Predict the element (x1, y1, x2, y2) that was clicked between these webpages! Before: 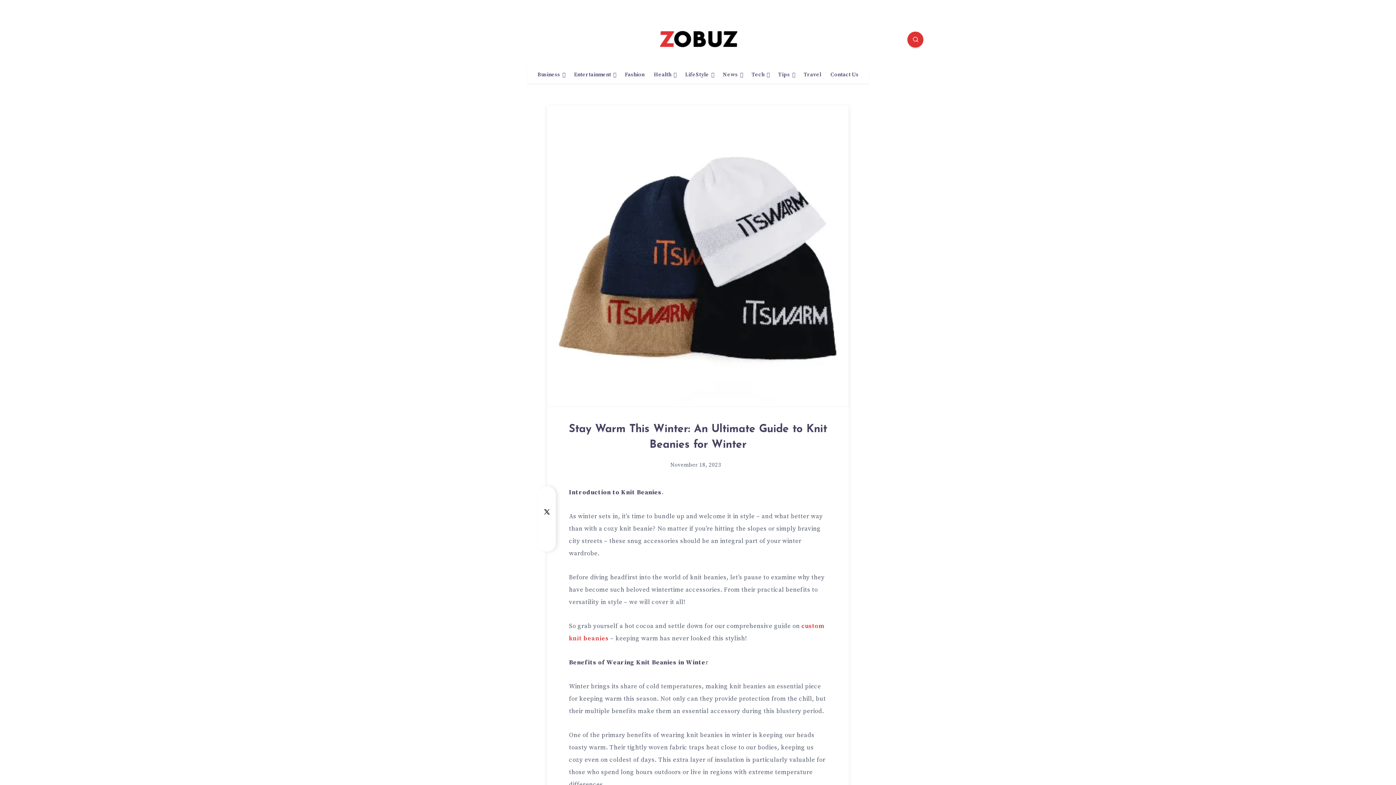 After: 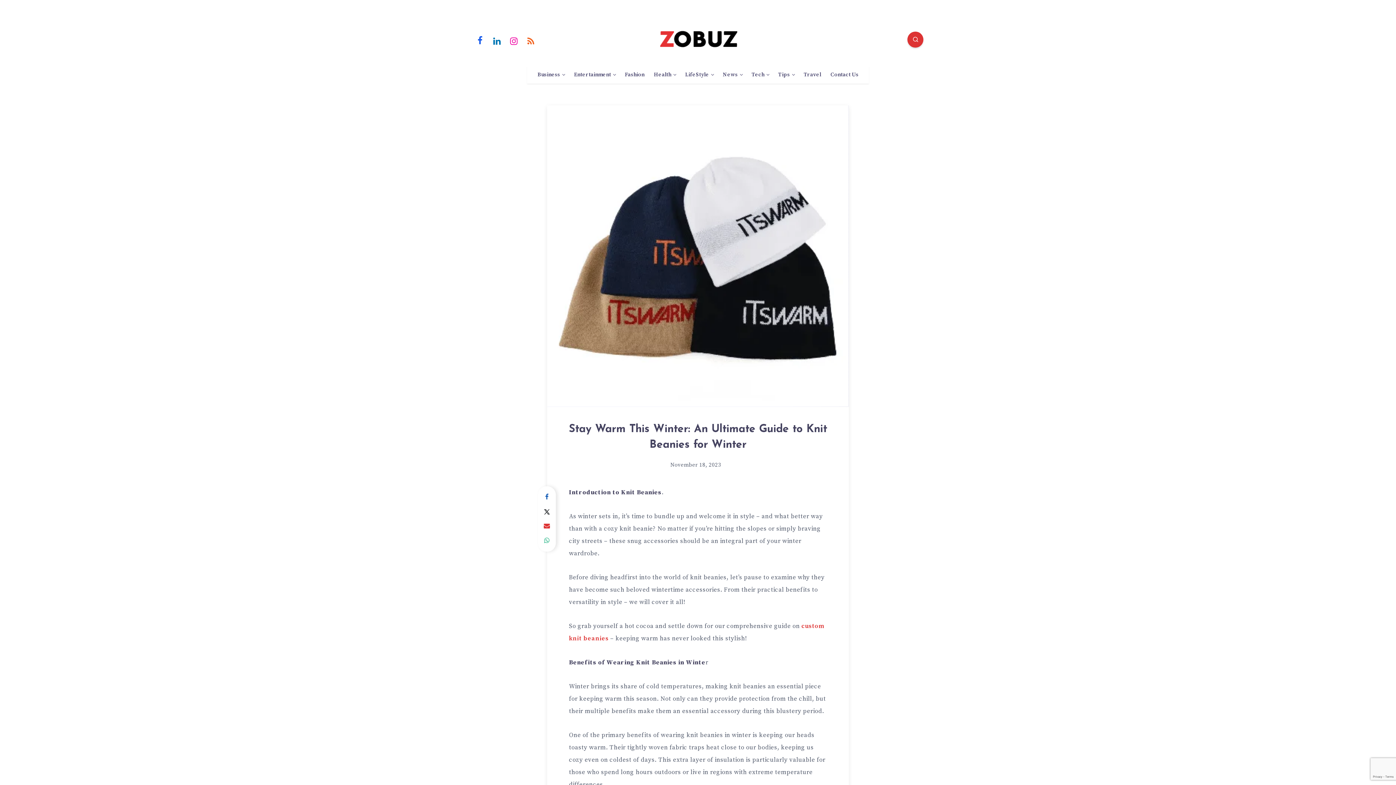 Action: bbox: (473, 32, 487, 48) label: Facebook